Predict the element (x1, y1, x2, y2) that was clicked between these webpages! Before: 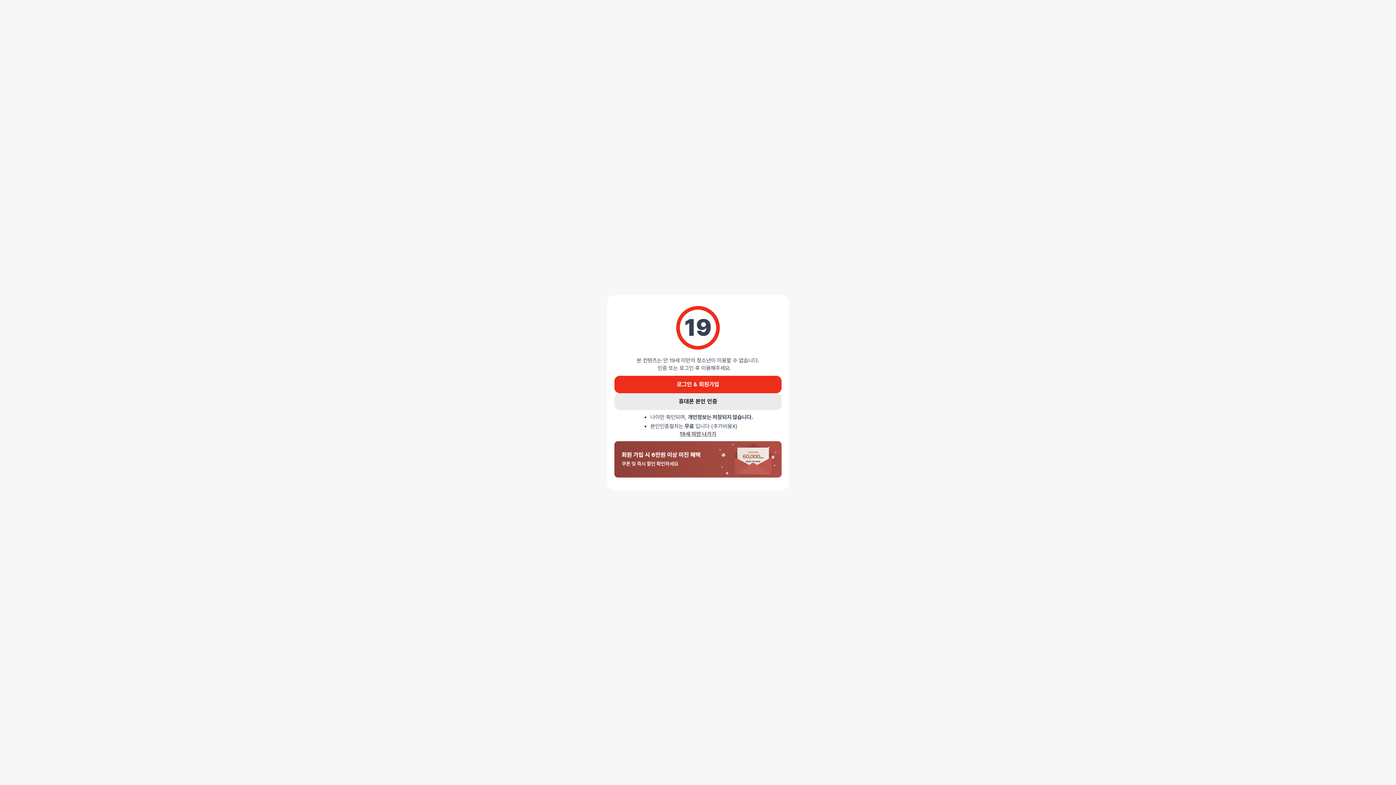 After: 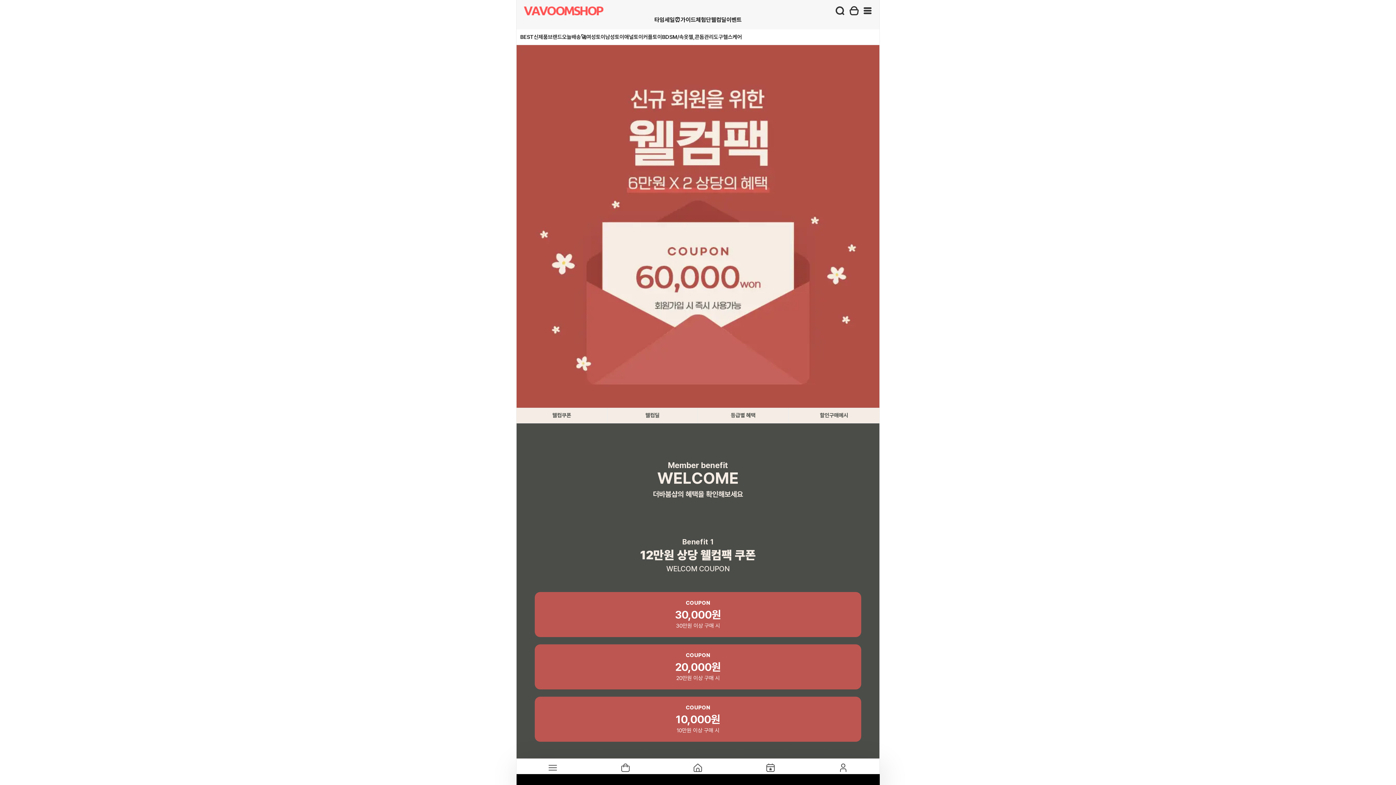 Action: label: 회원 가입 시 6만원 이상 미친 혜택
쿠폰 및 즉시 할인 확인하세요 bbox: (614, 441, 781, 477)